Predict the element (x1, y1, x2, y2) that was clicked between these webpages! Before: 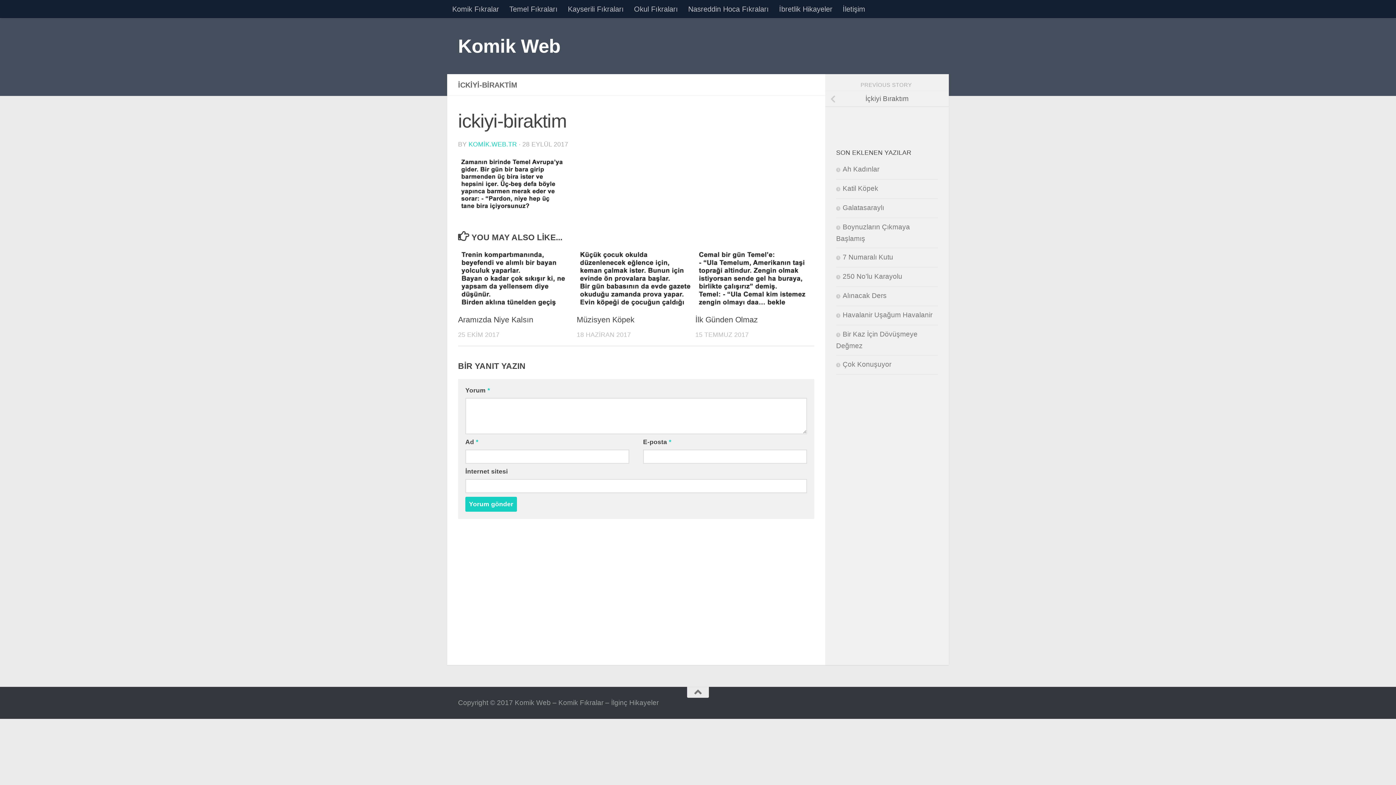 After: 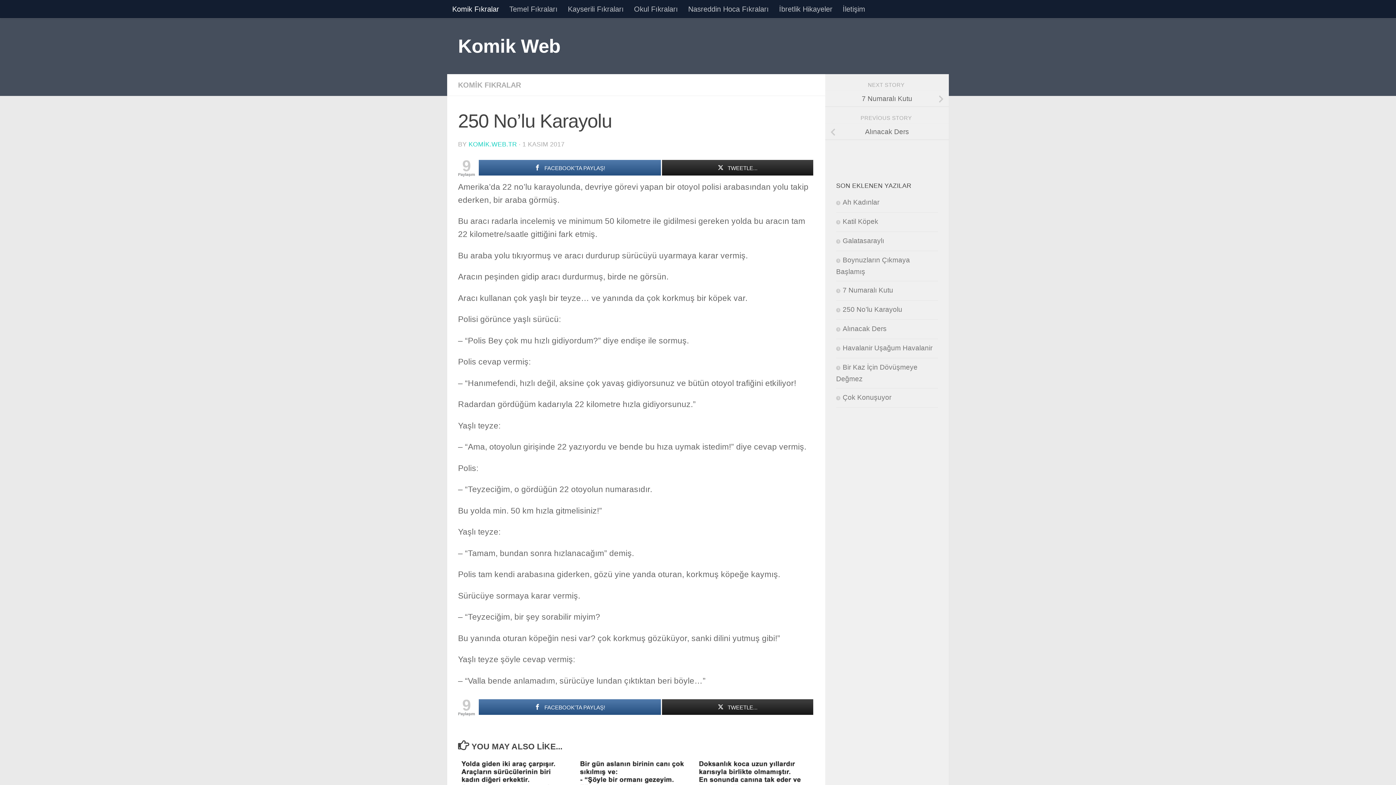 Action: label: 250 No’lu Karayolu bbox: (836, 272, 902, 280)